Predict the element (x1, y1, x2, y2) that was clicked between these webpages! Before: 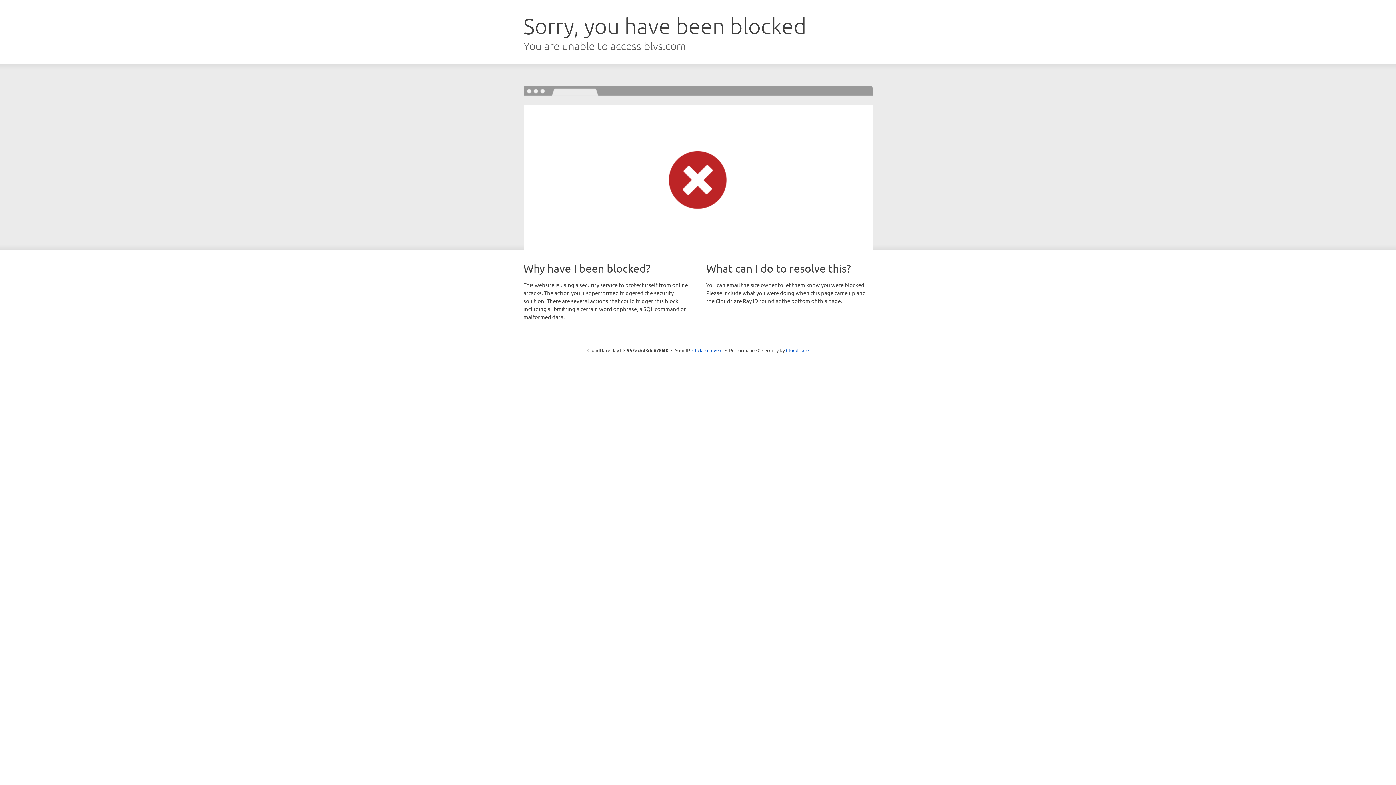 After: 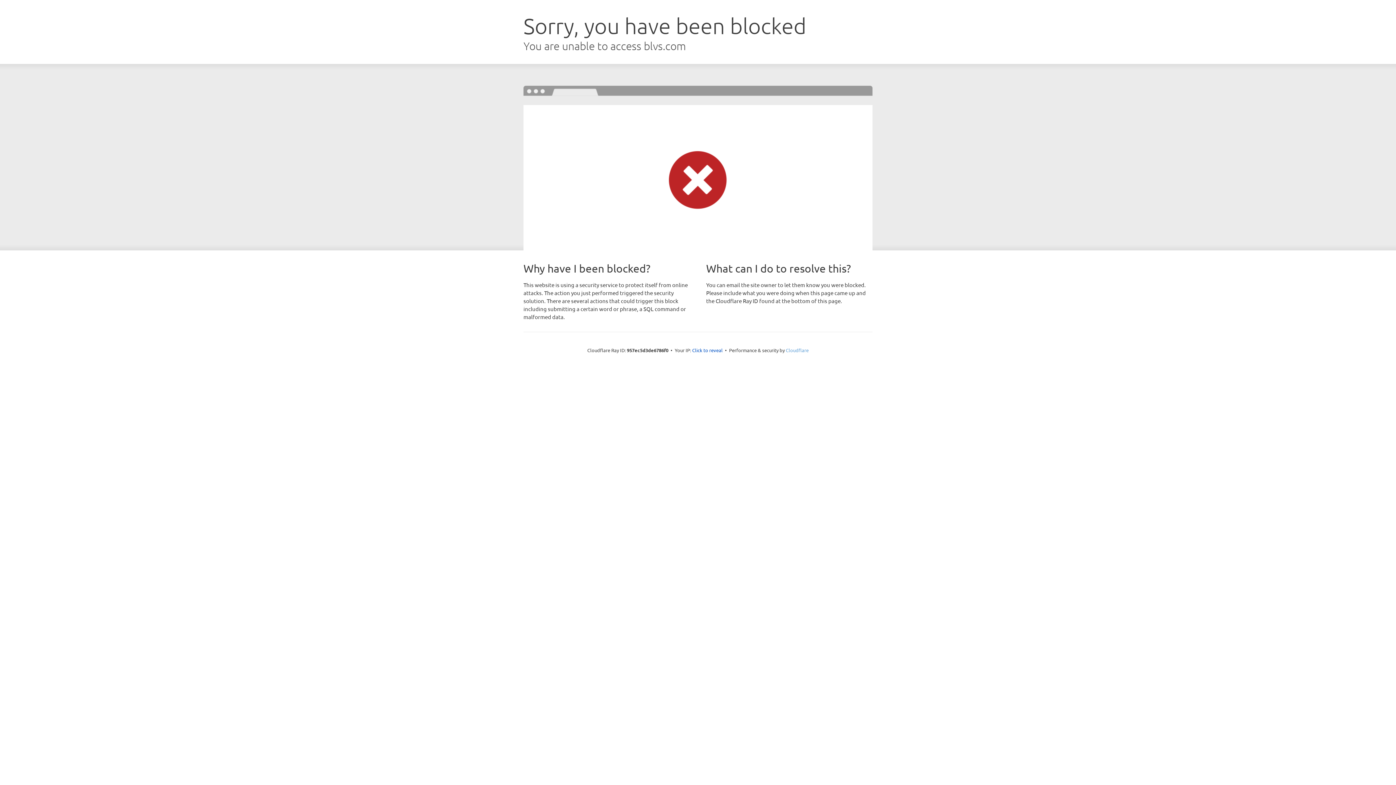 Action: bbox: (786, 347, 808, 353) label: Cloudflare